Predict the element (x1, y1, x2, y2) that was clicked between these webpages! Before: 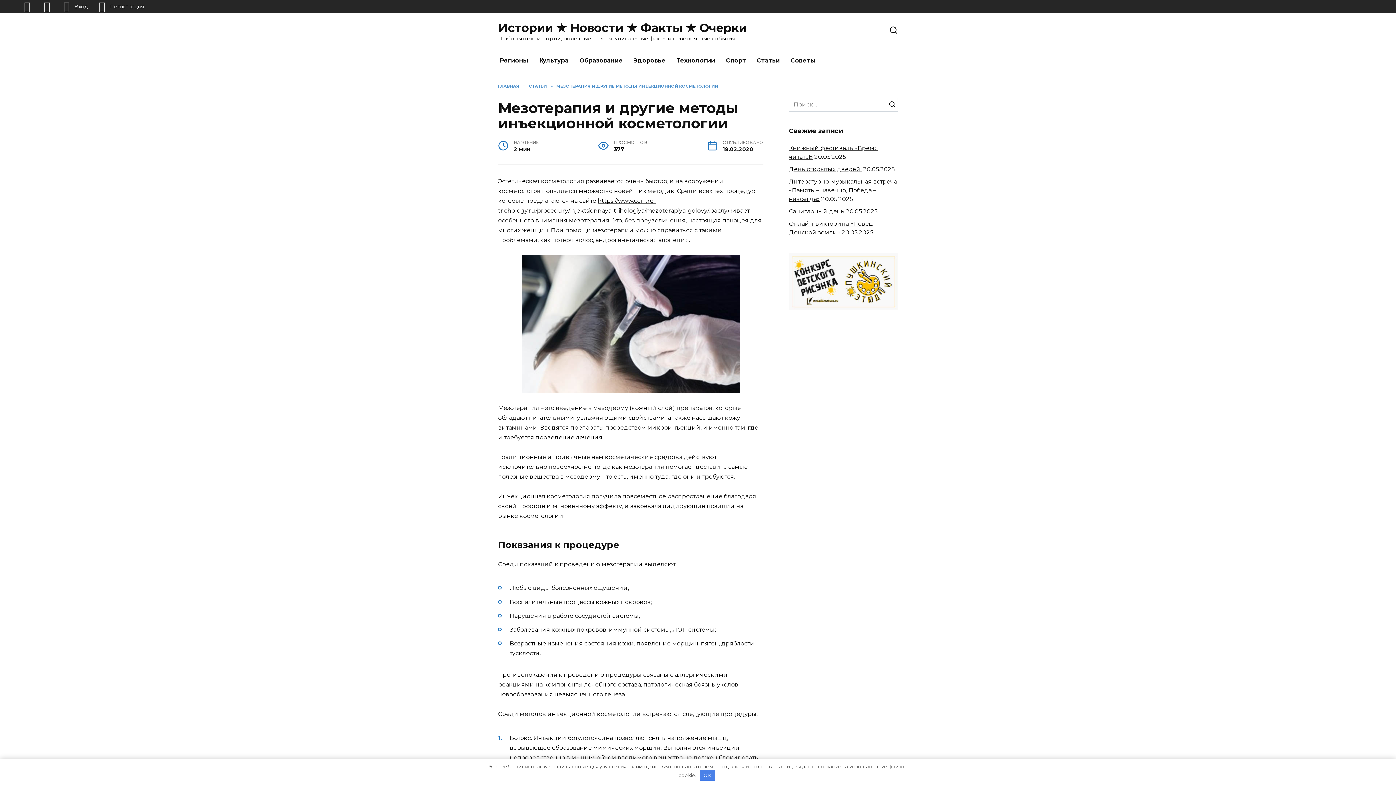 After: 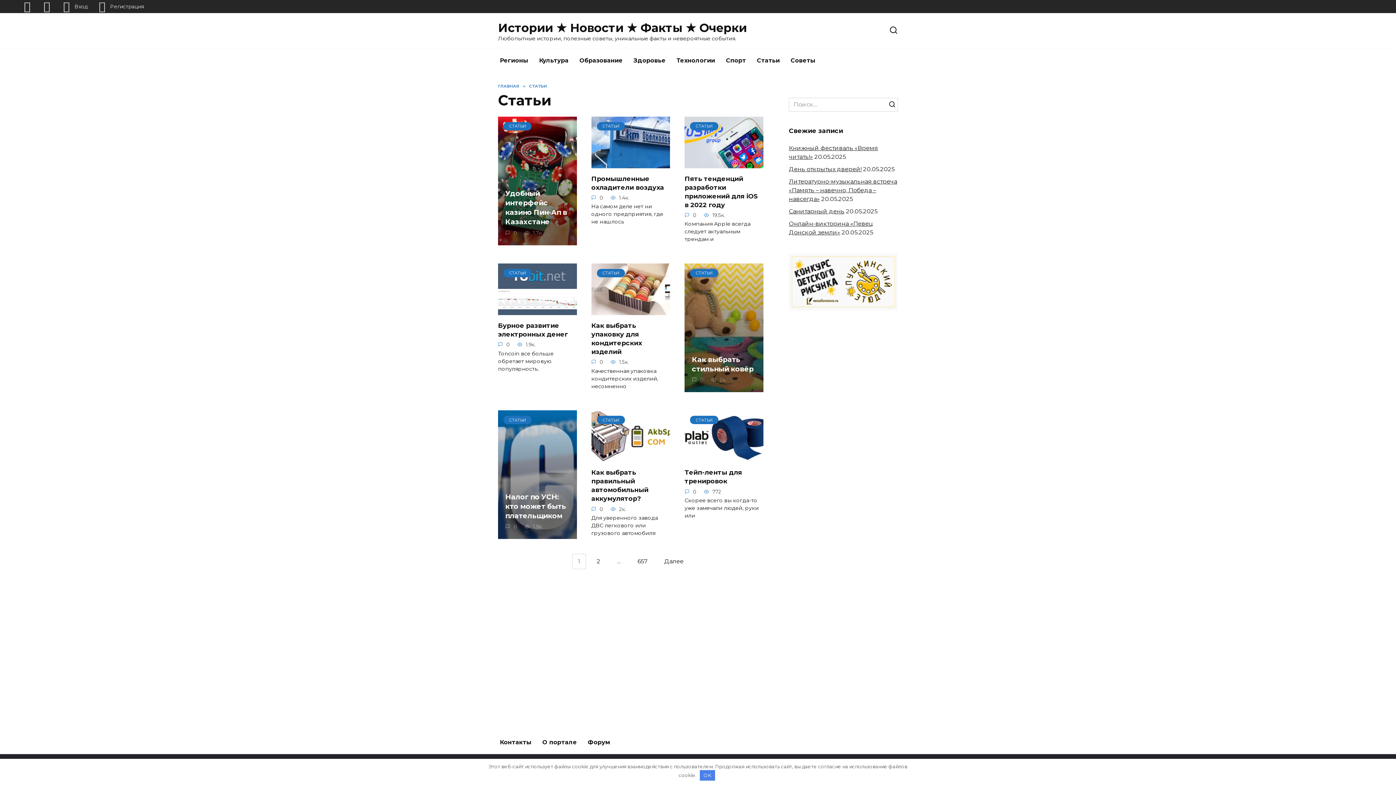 Action: label: Статьи bbox: (751, 49, 785, 72)